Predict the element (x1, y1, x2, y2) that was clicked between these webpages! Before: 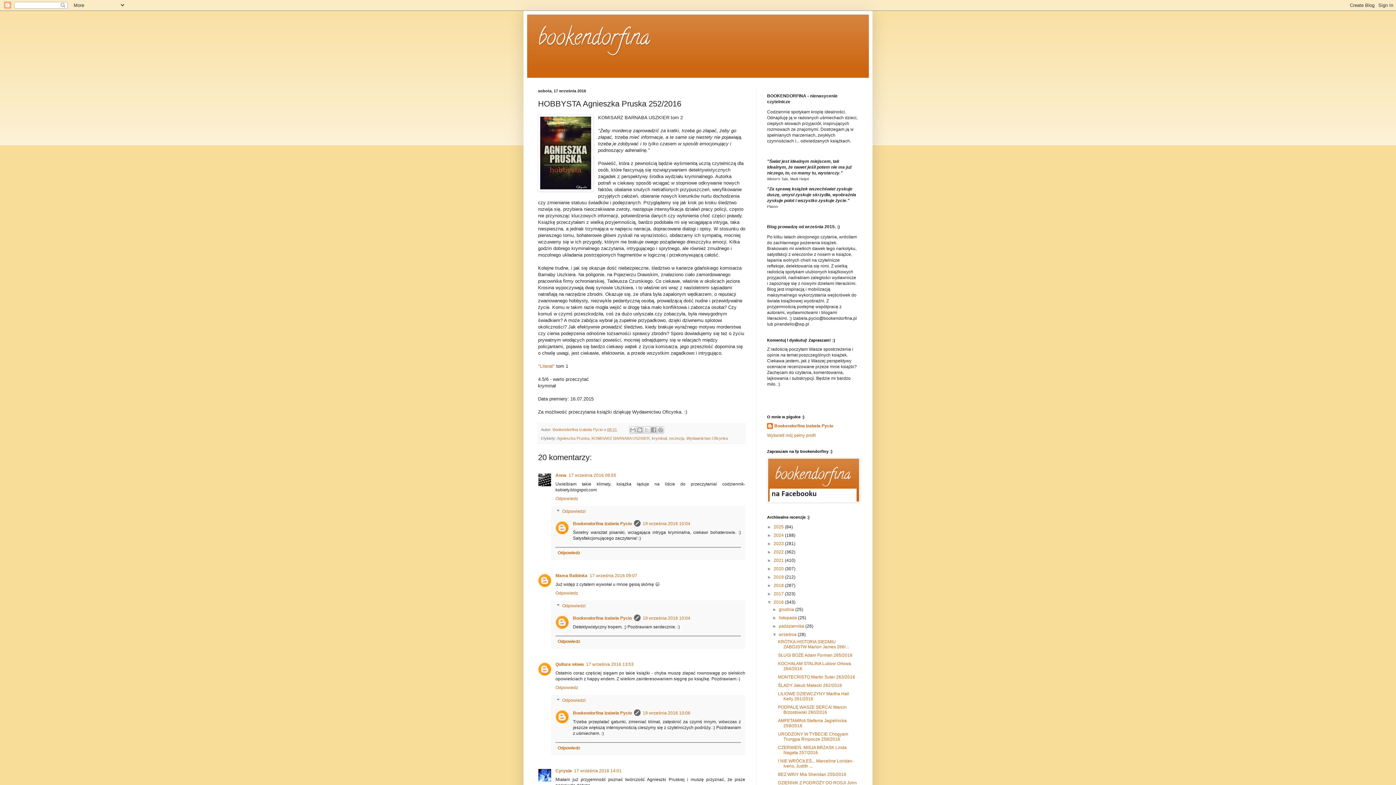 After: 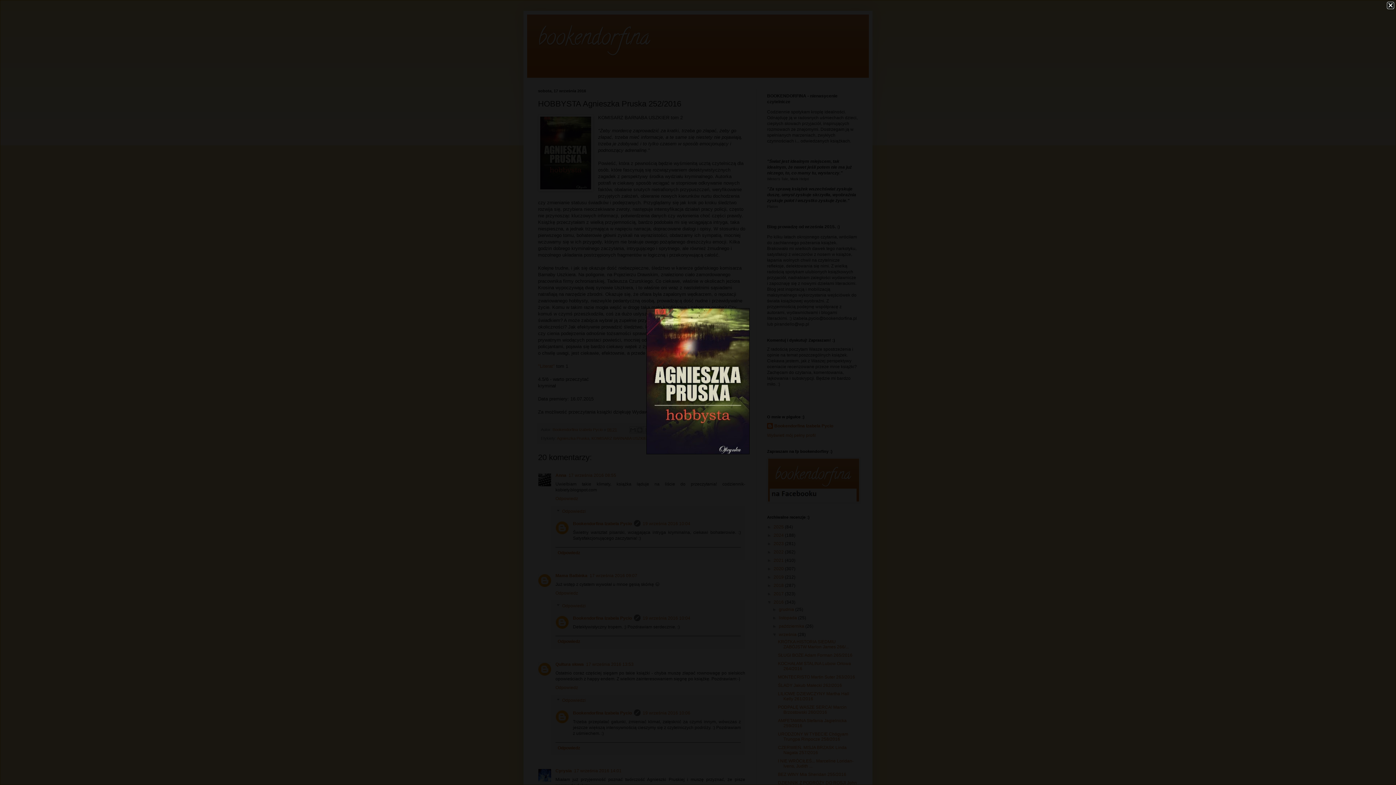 Action: bbox: (538, 114, 593, 193)